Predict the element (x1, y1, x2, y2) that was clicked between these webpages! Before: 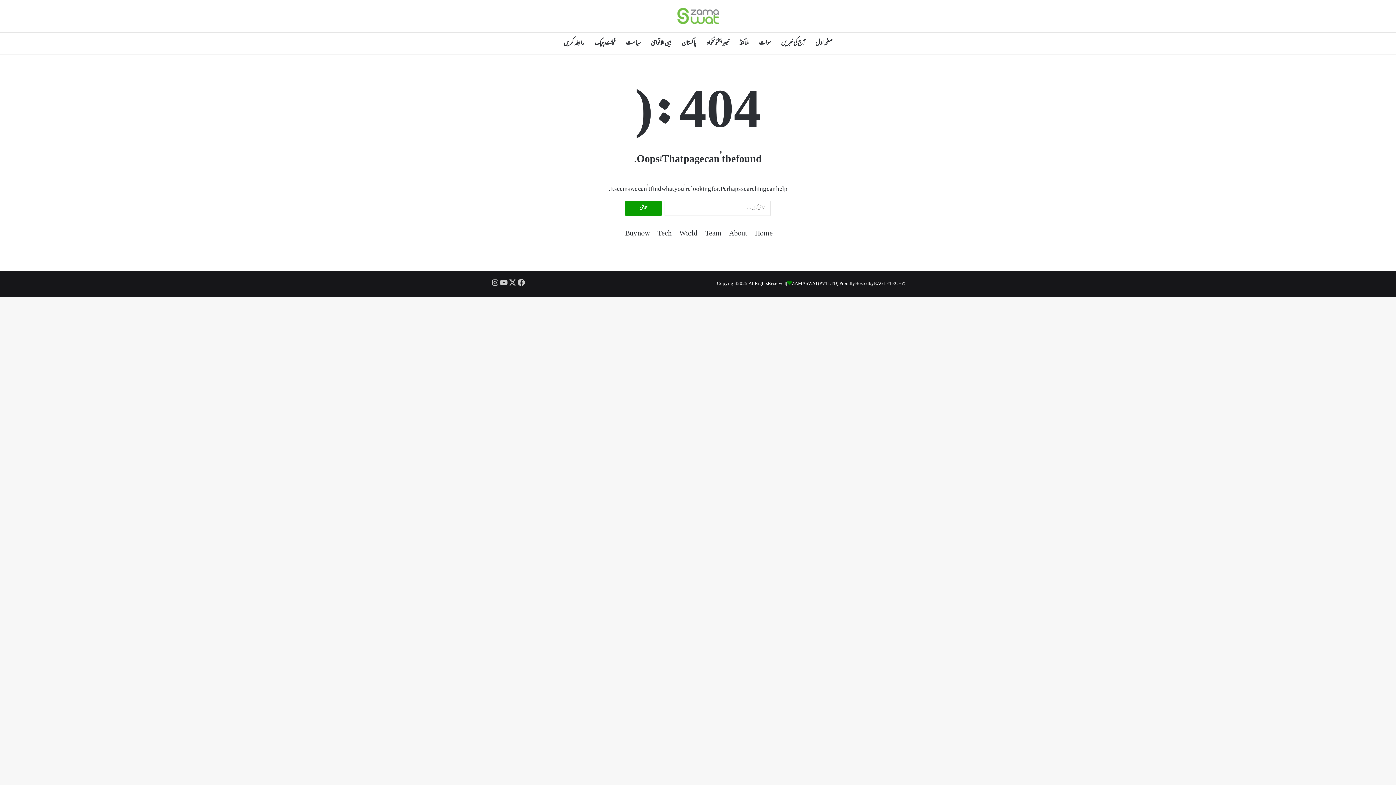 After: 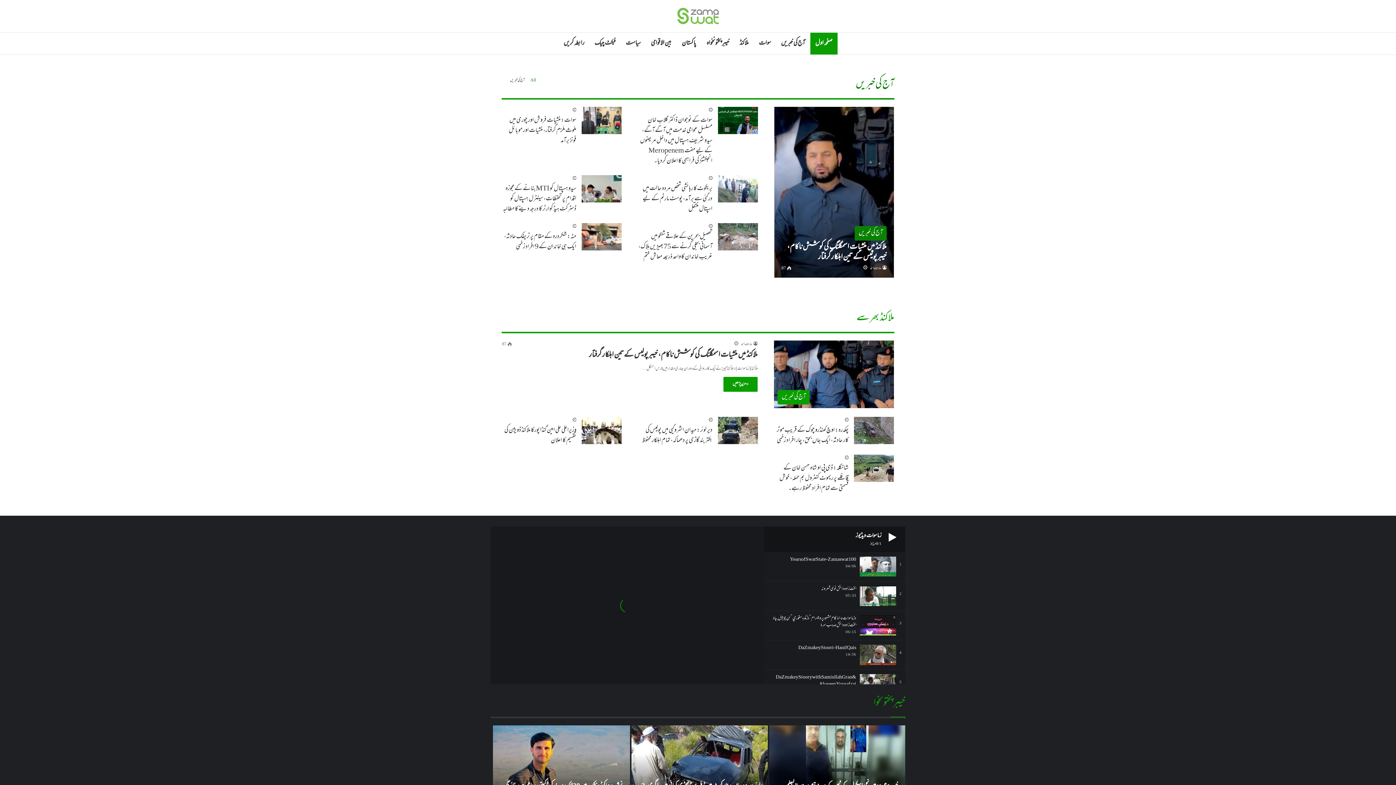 Action: bbox: (676, 7, 719, 25)